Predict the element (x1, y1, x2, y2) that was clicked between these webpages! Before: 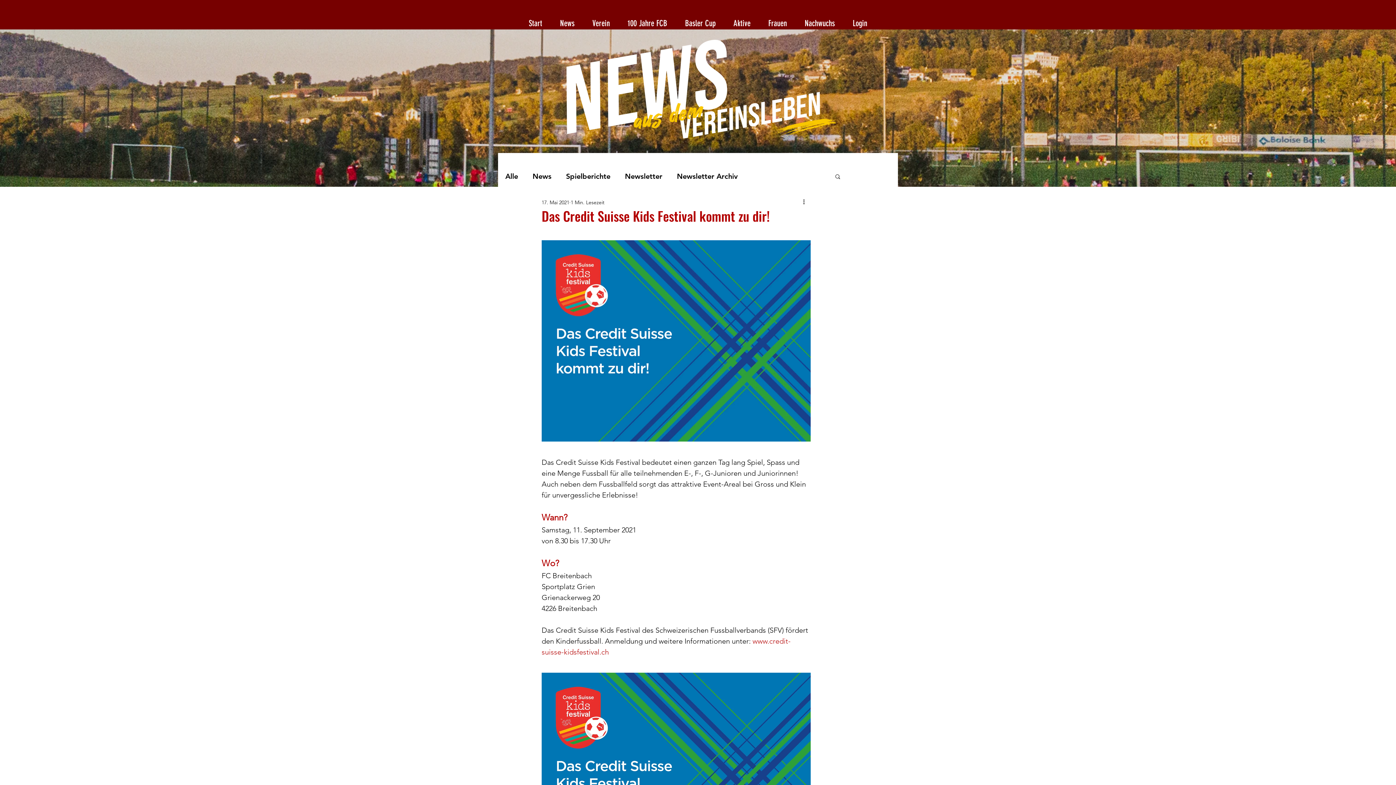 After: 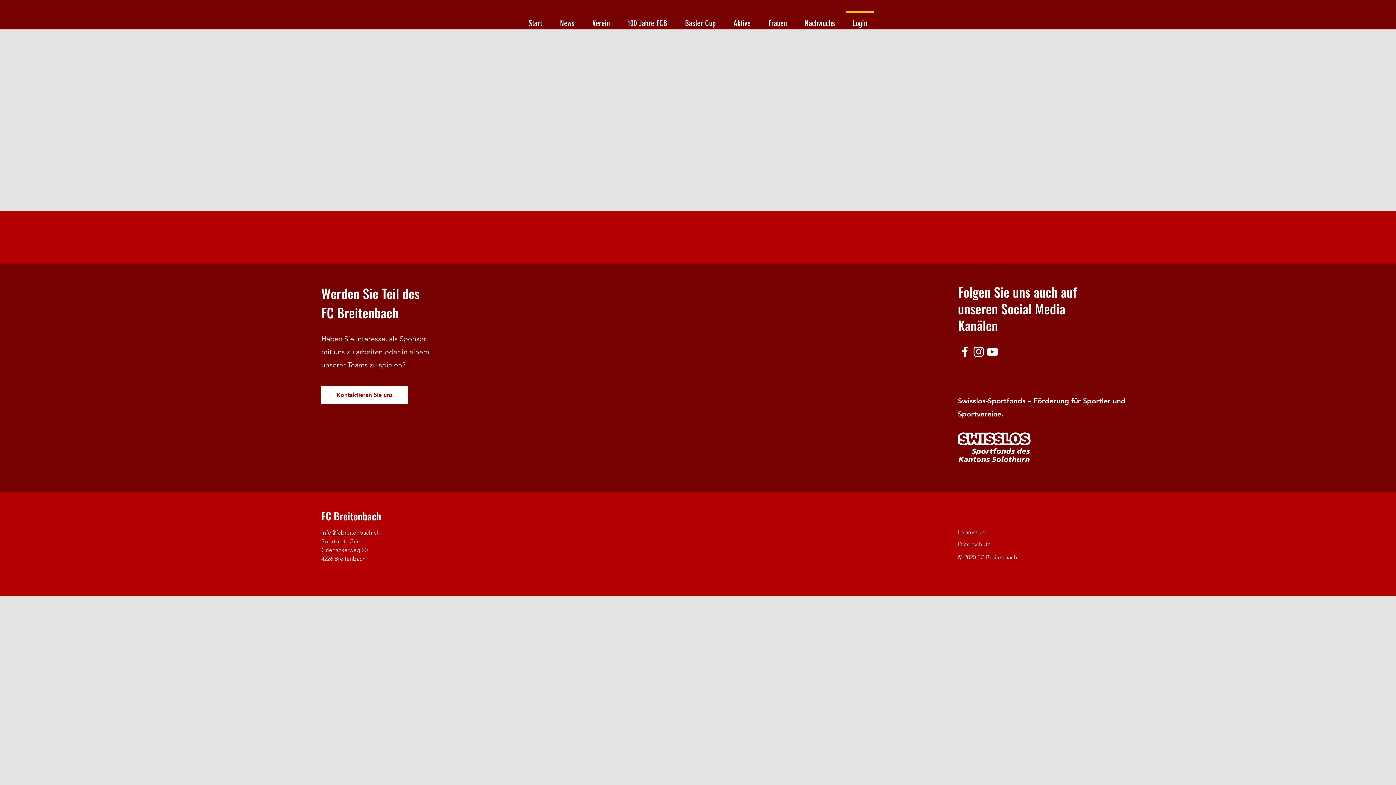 Action: label: Login bbox: (844, 11, 876, 29)